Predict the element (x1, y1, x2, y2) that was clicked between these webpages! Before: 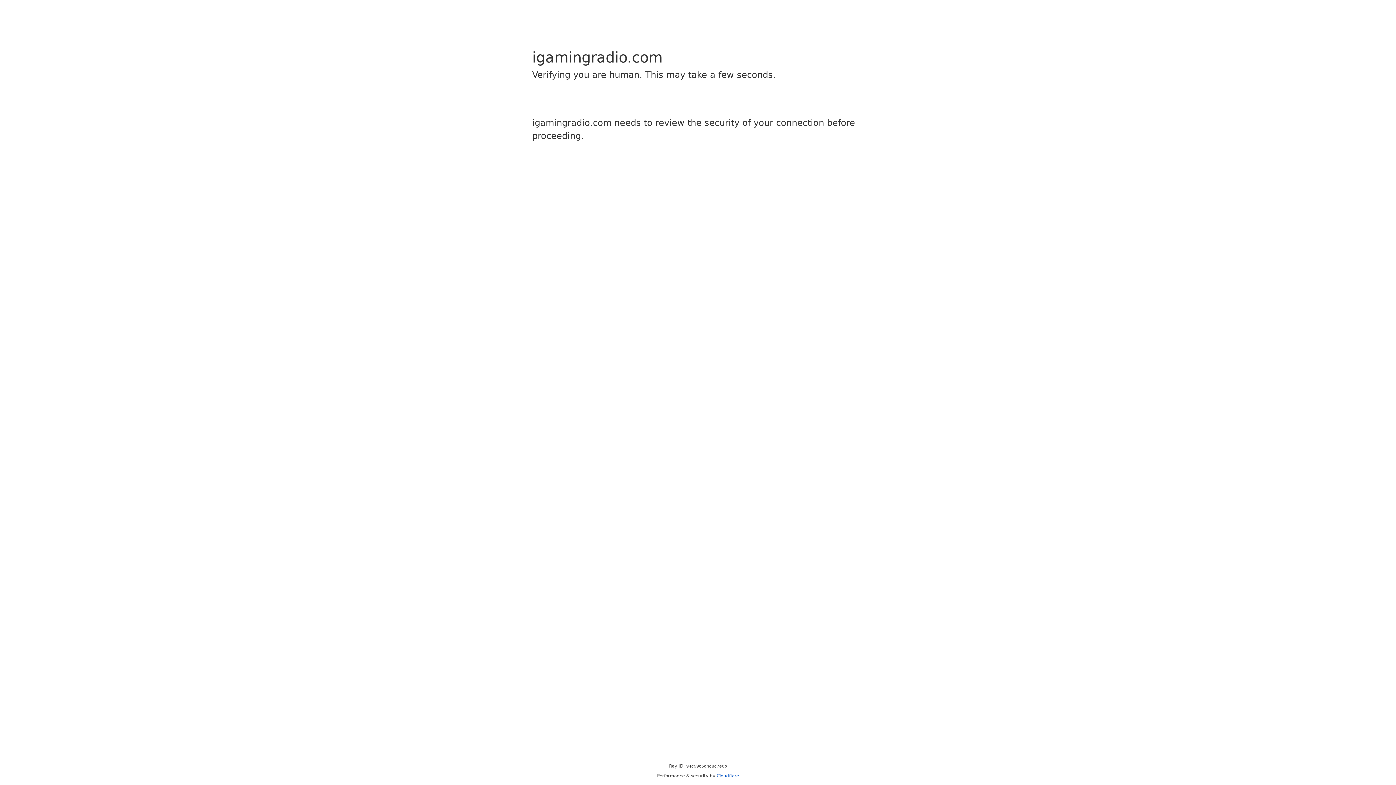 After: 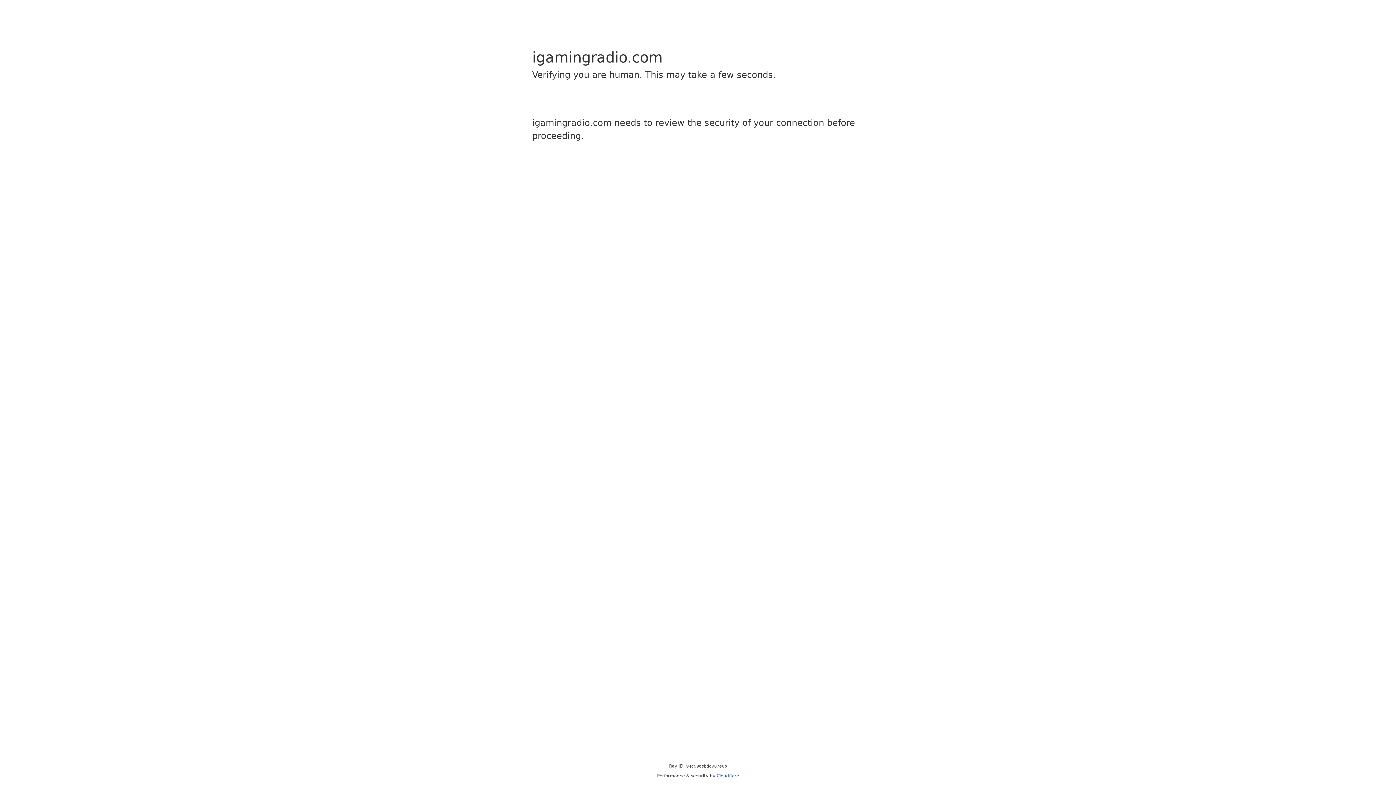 Action: bbox: (716, 773, 739, 778) label: Cloudflare